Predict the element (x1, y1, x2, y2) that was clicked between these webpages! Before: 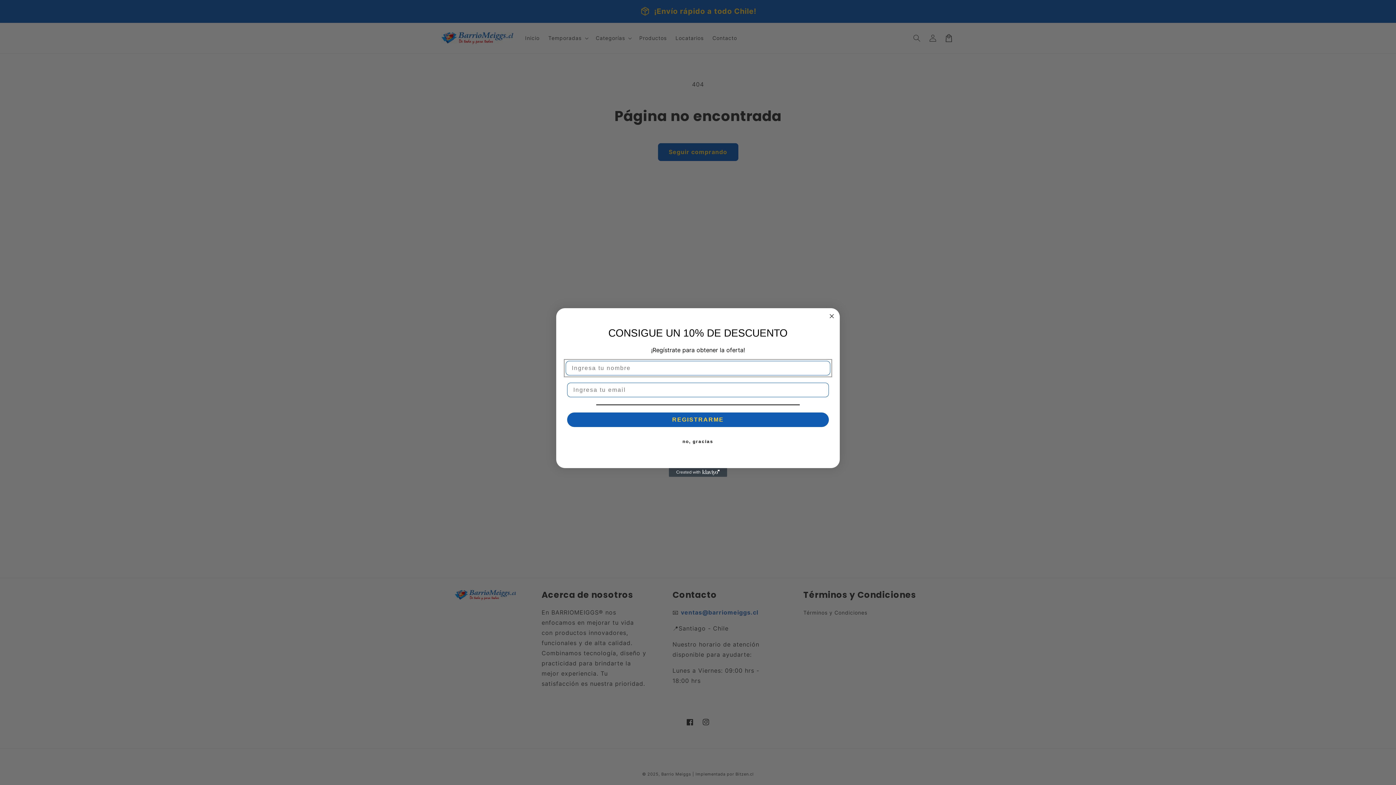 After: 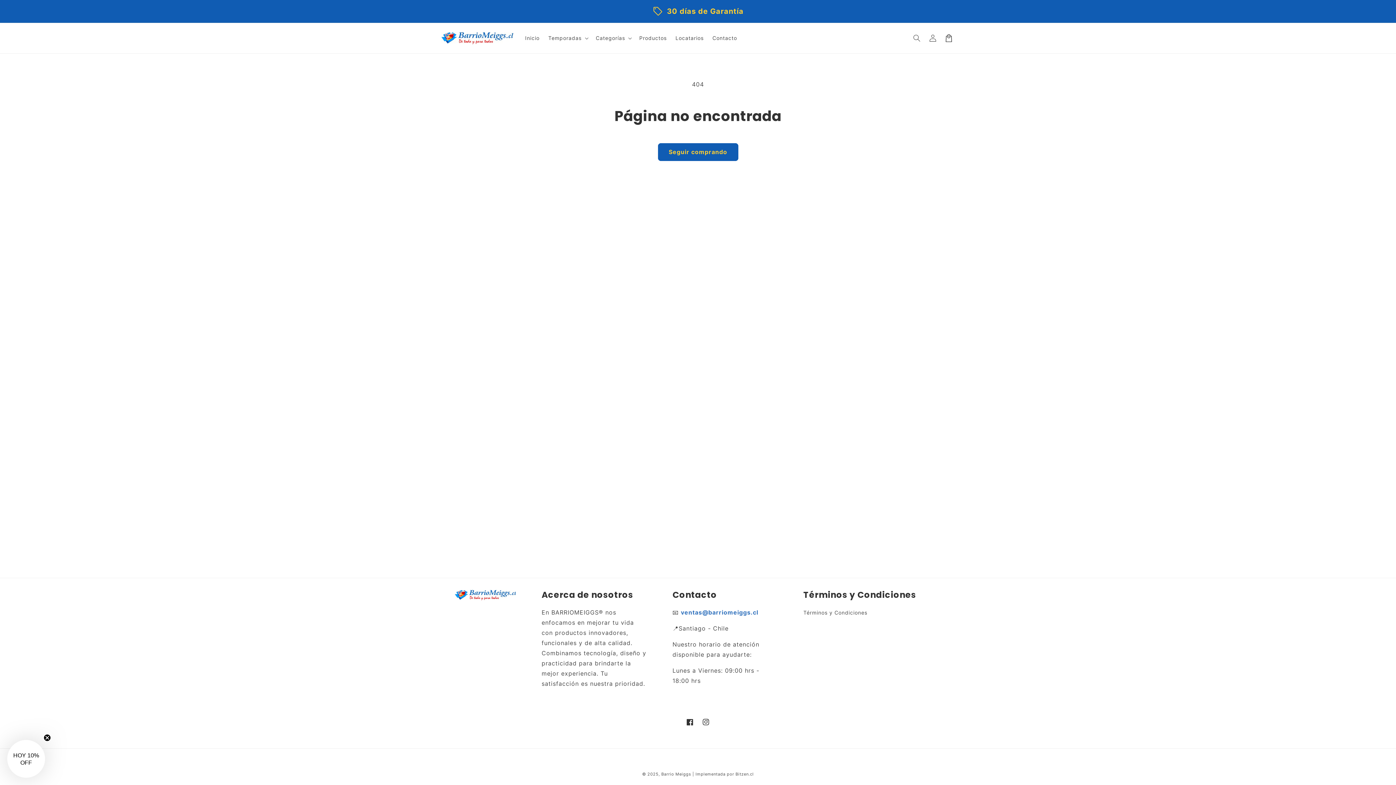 Action: bbox: (827, 312, 836, 320) label: Close dialog